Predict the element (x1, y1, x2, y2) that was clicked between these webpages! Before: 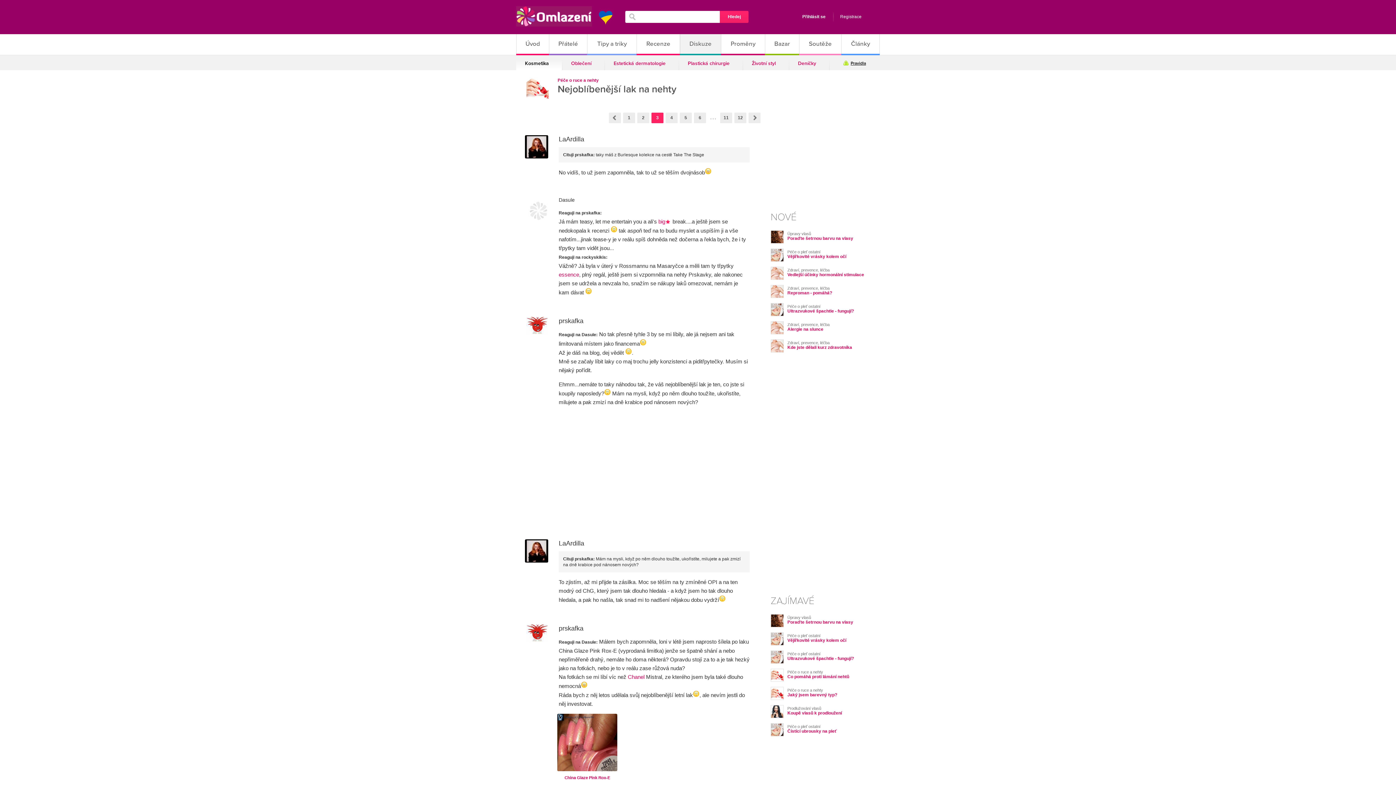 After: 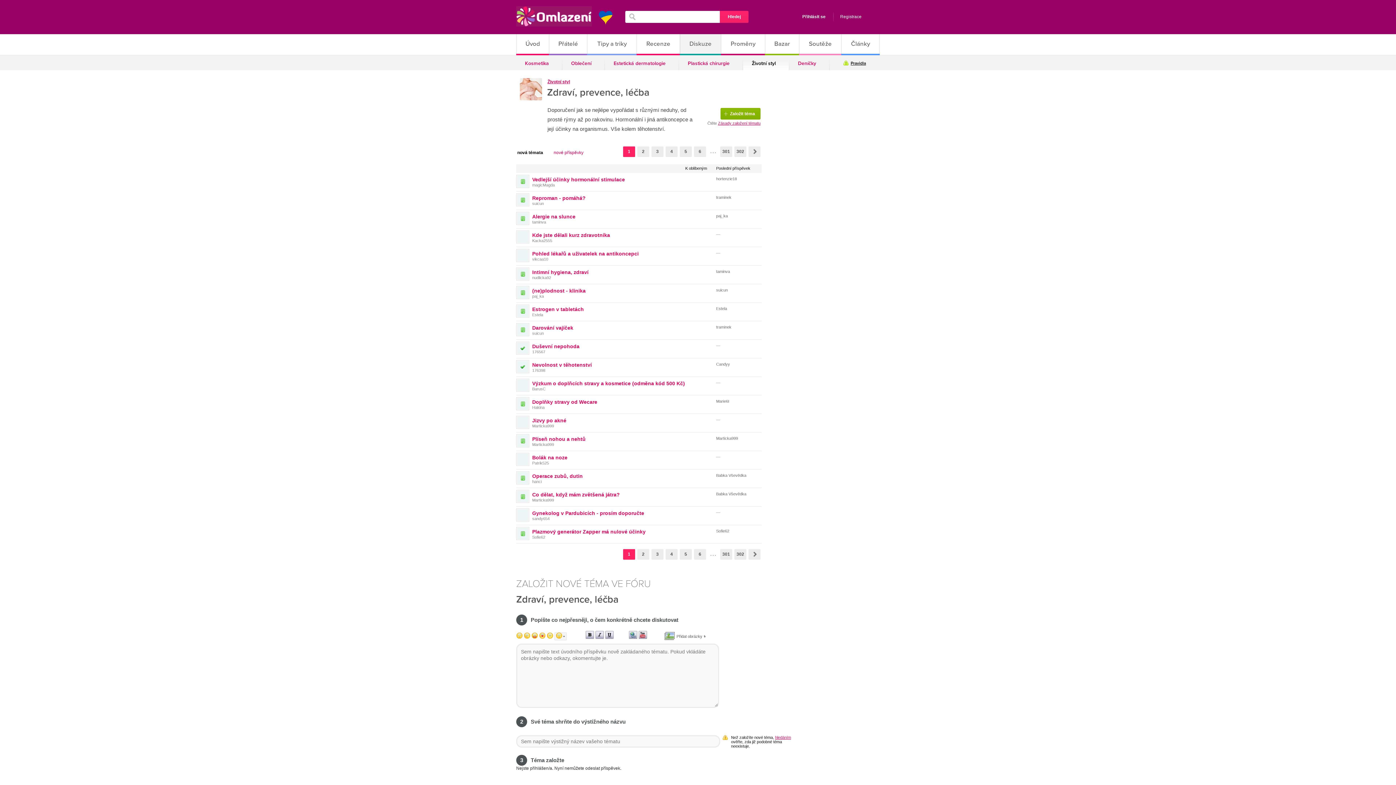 Action: bbox: (787, 340, 829, 345) label: Zdraví, prevence, léčba